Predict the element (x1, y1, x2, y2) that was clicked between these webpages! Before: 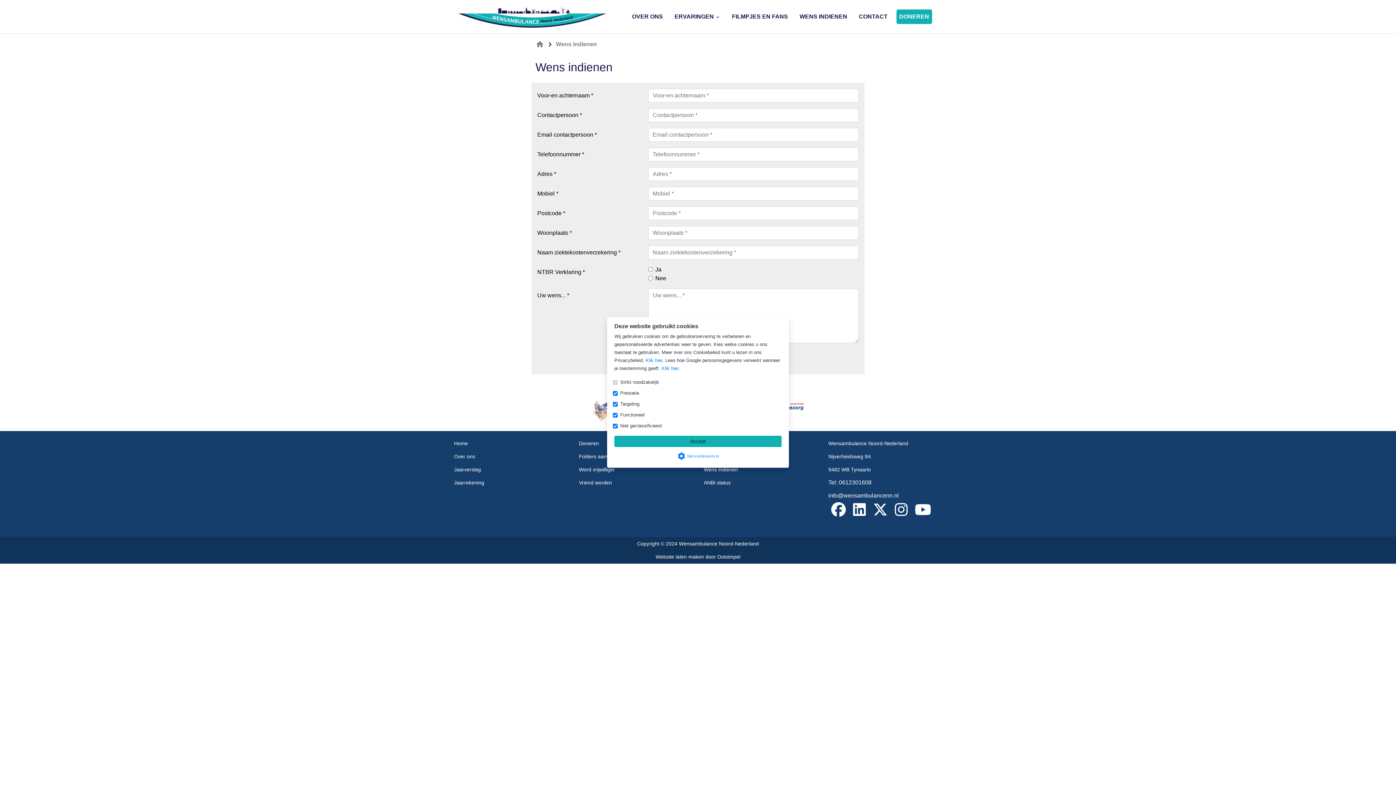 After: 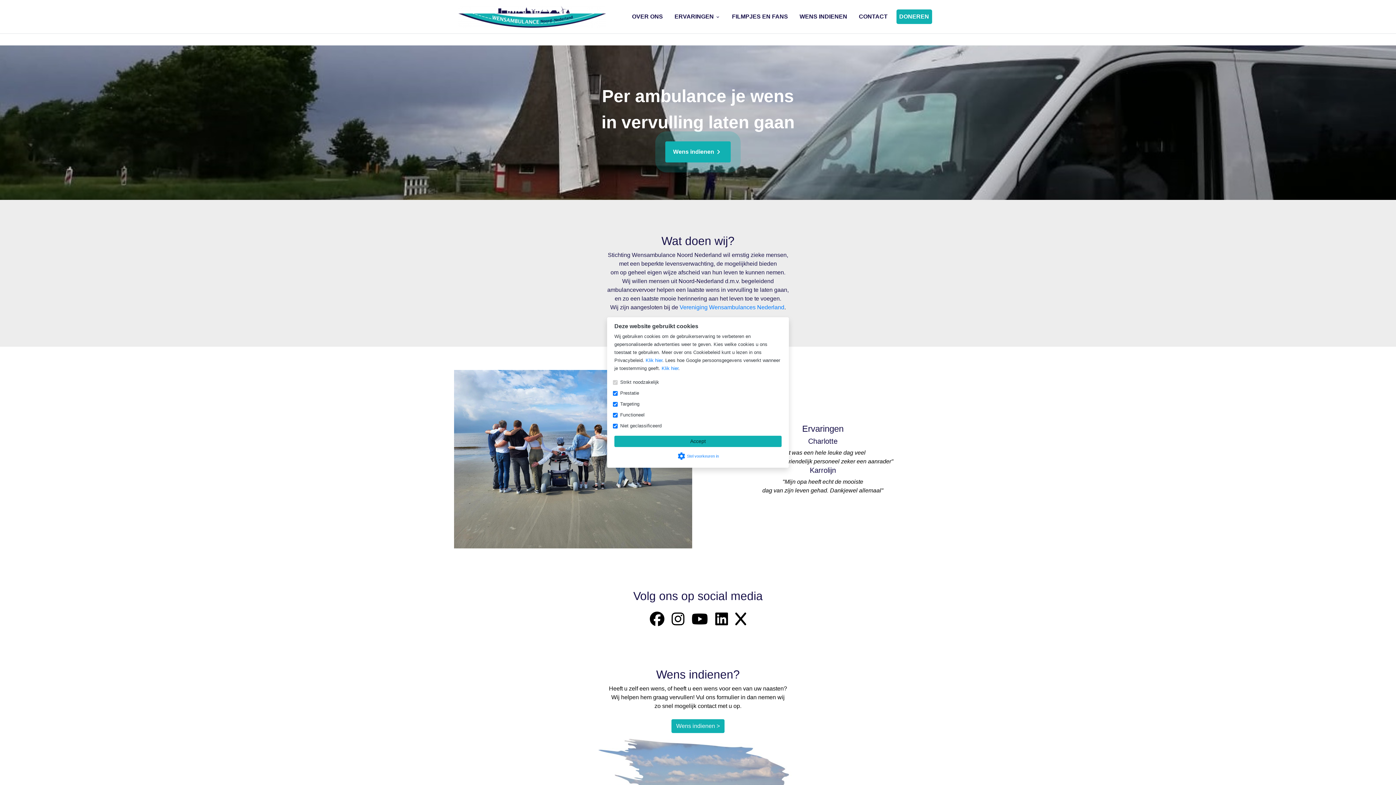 Action: label: home  bbox: (535, 40, 545, 47)